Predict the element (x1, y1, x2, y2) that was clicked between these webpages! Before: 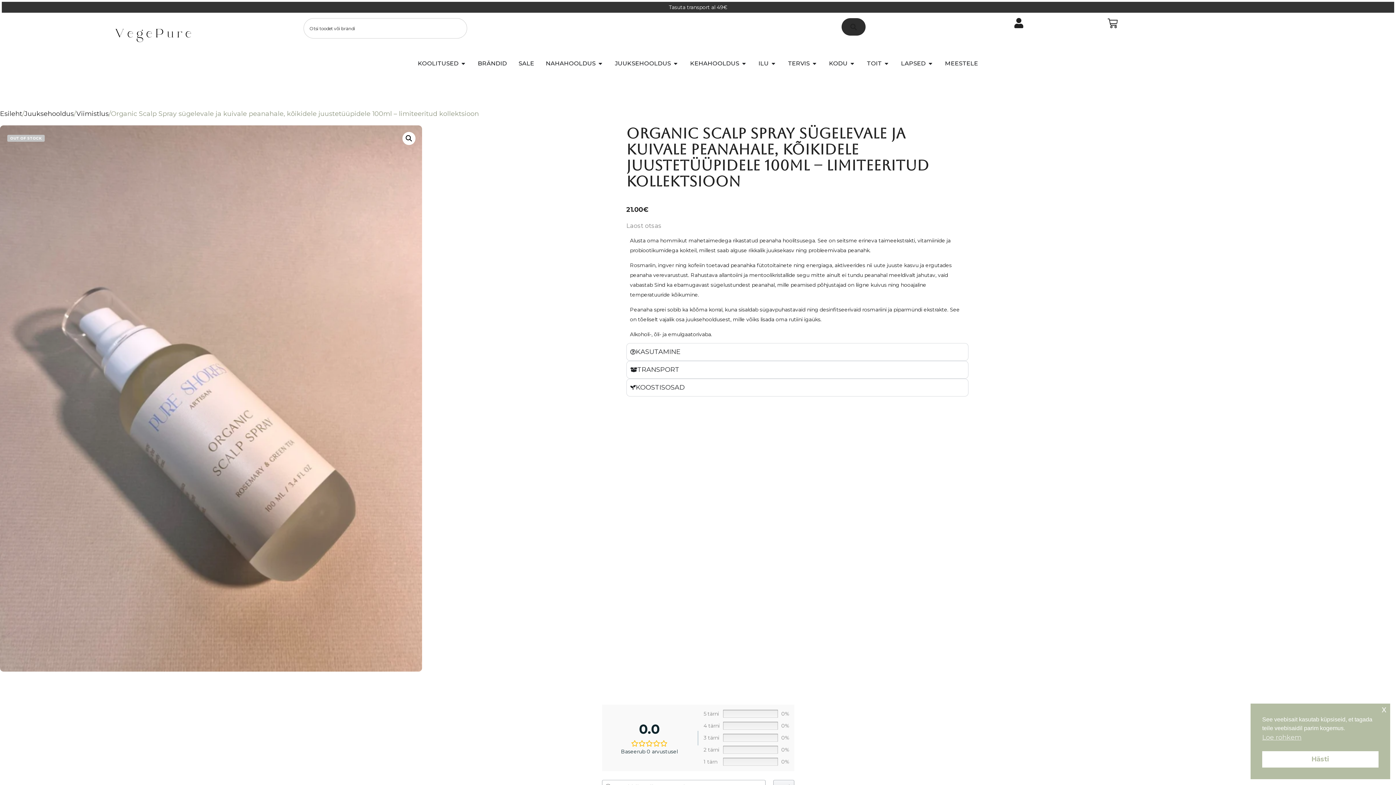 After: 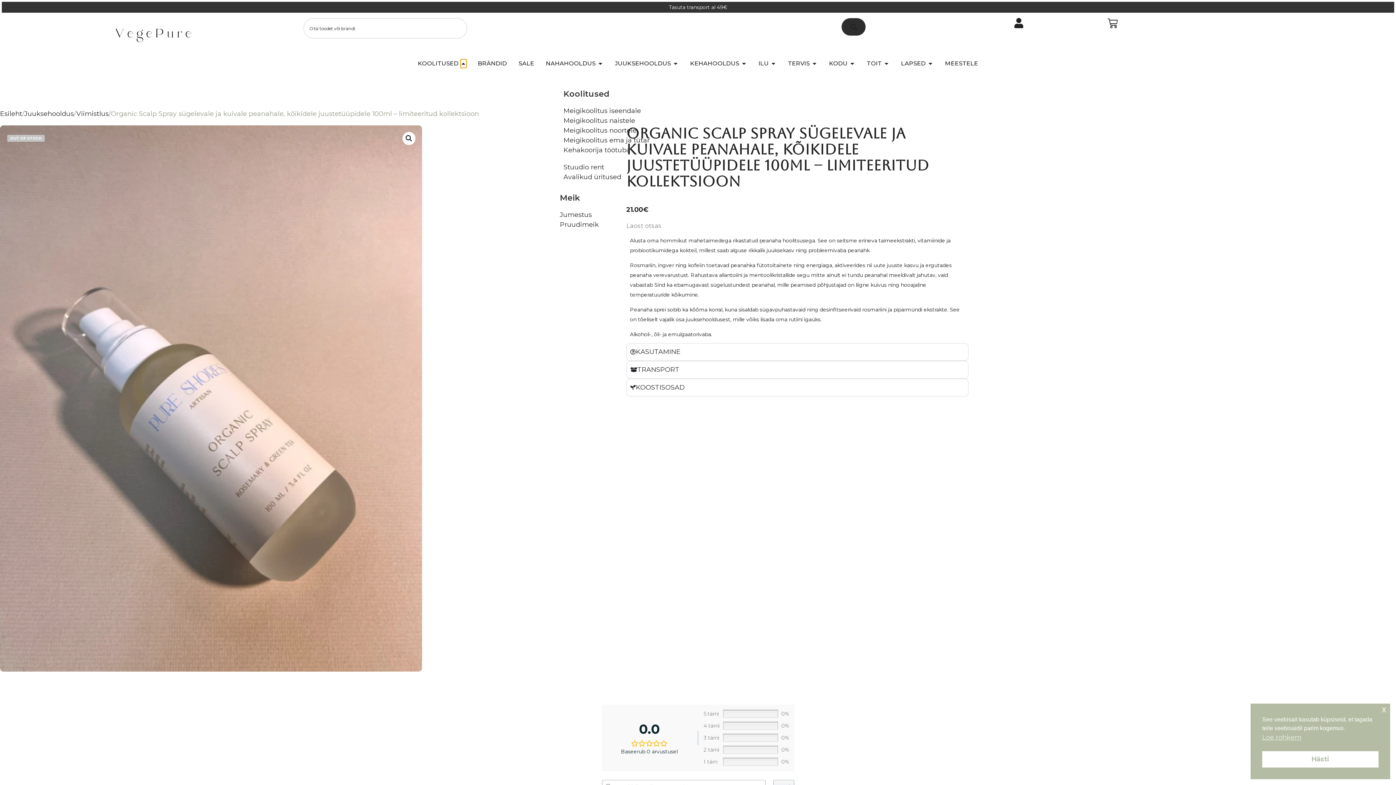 Action: label: Open KOOLITUSED bbox: (460, 59, 466, 68)